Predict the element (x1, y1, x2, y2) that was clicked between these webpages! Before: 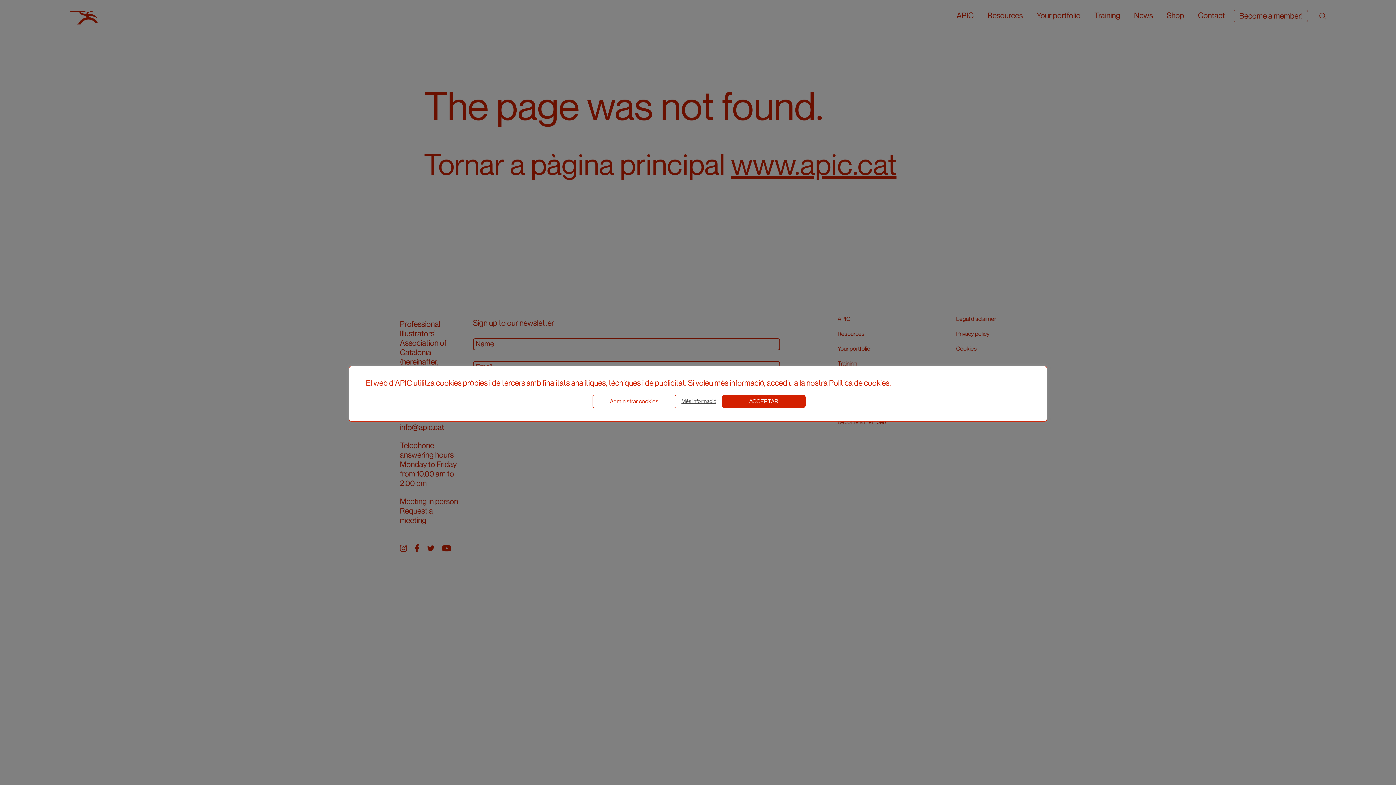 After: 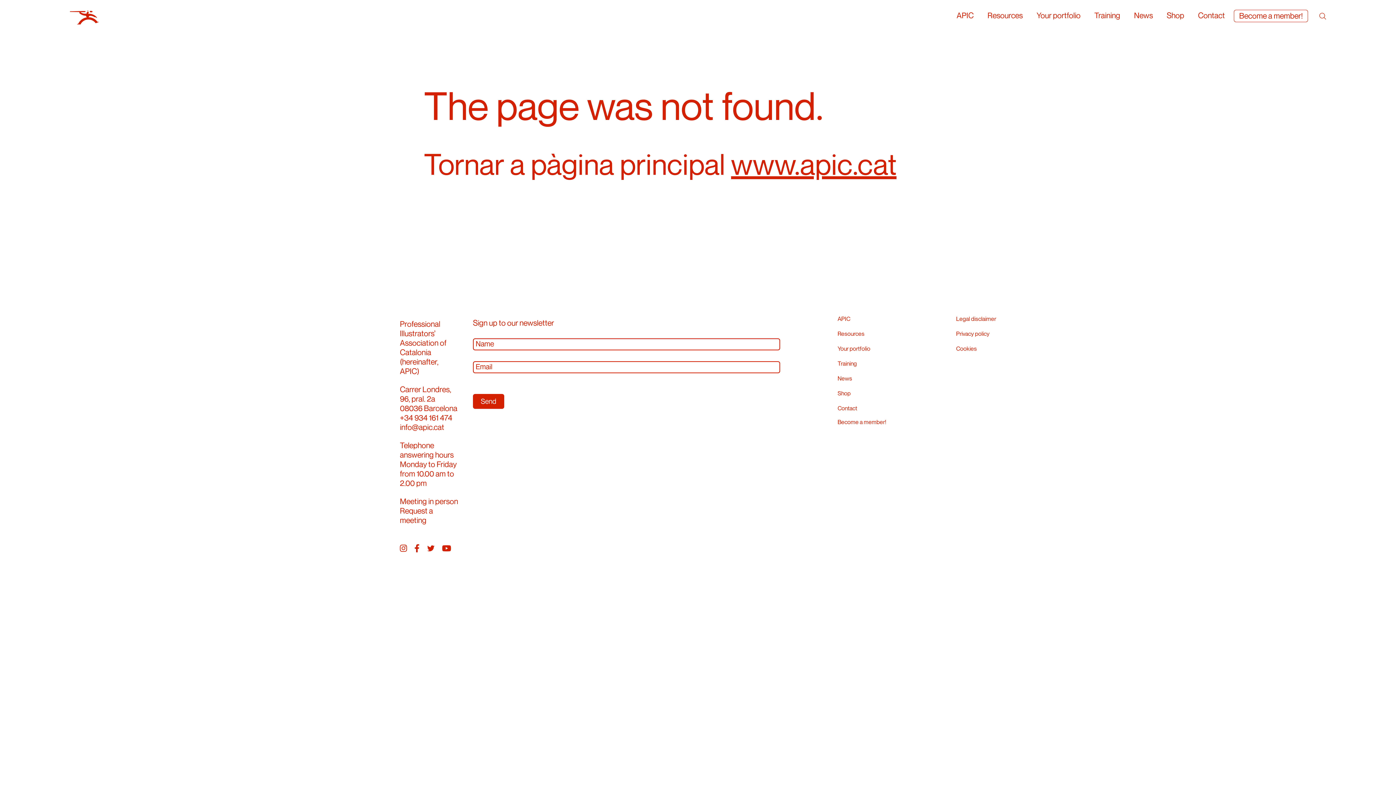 Action: label: ACCEPTAR bbox: (722, 395, 805, 407)